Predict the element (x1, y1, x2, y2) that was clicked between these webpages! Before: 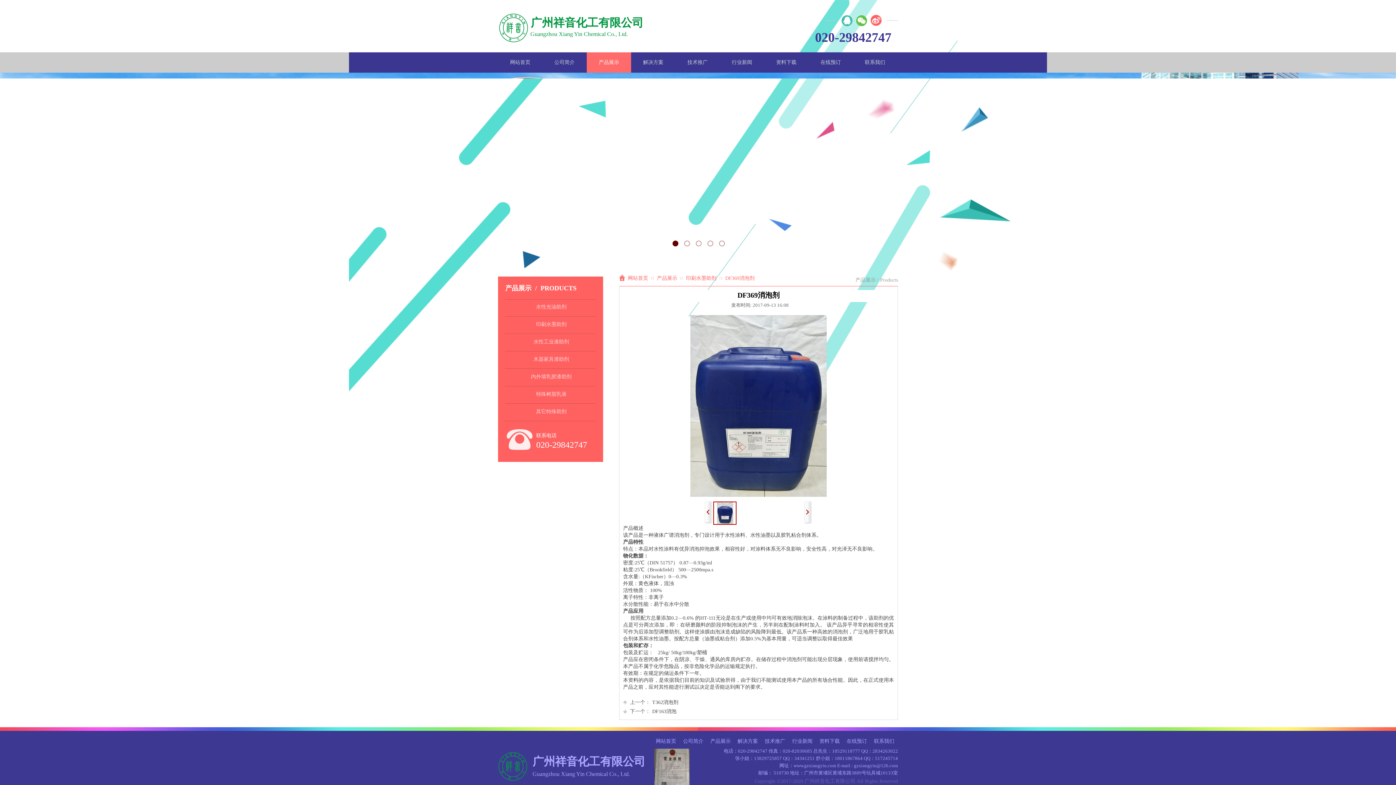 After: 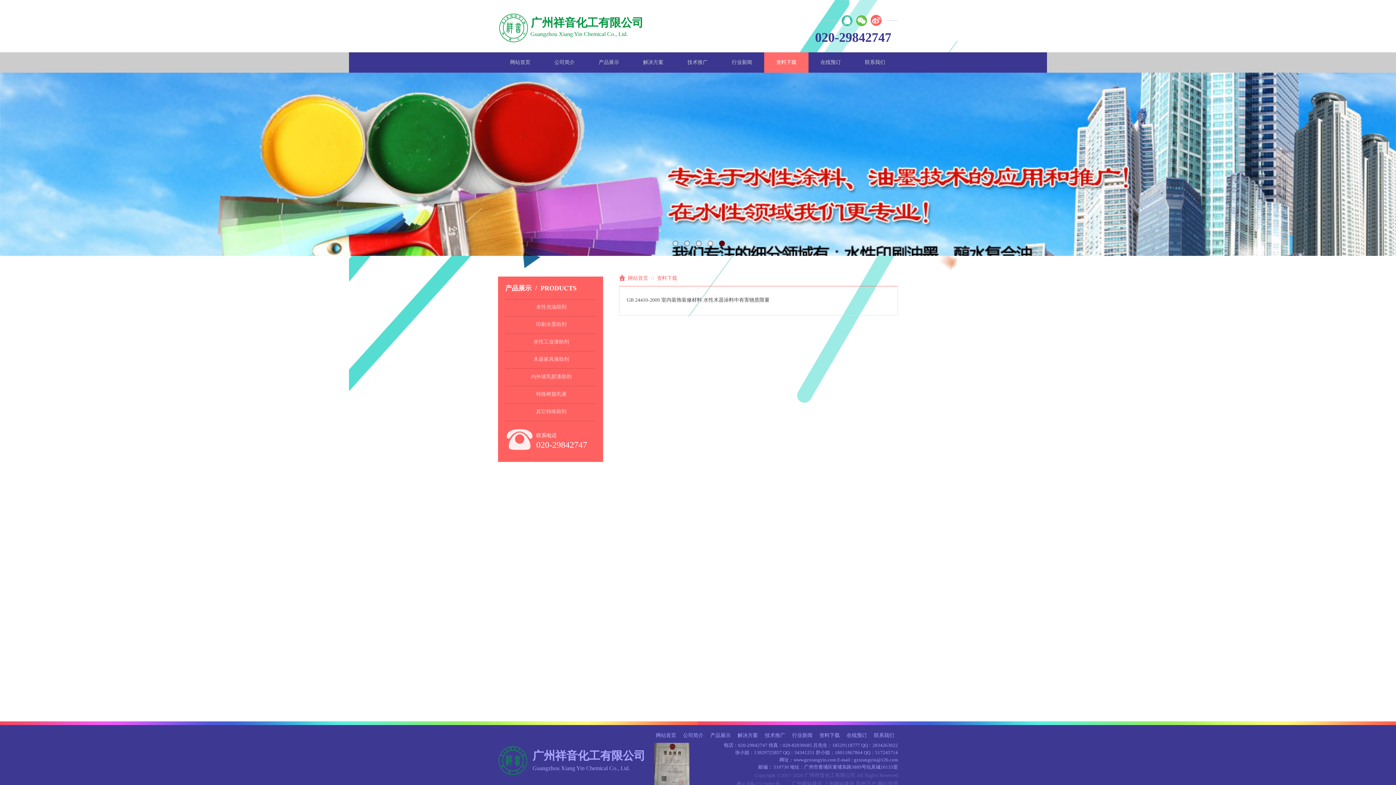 Action: label: 资料下载 bbox: (764, 52, 808, 72)